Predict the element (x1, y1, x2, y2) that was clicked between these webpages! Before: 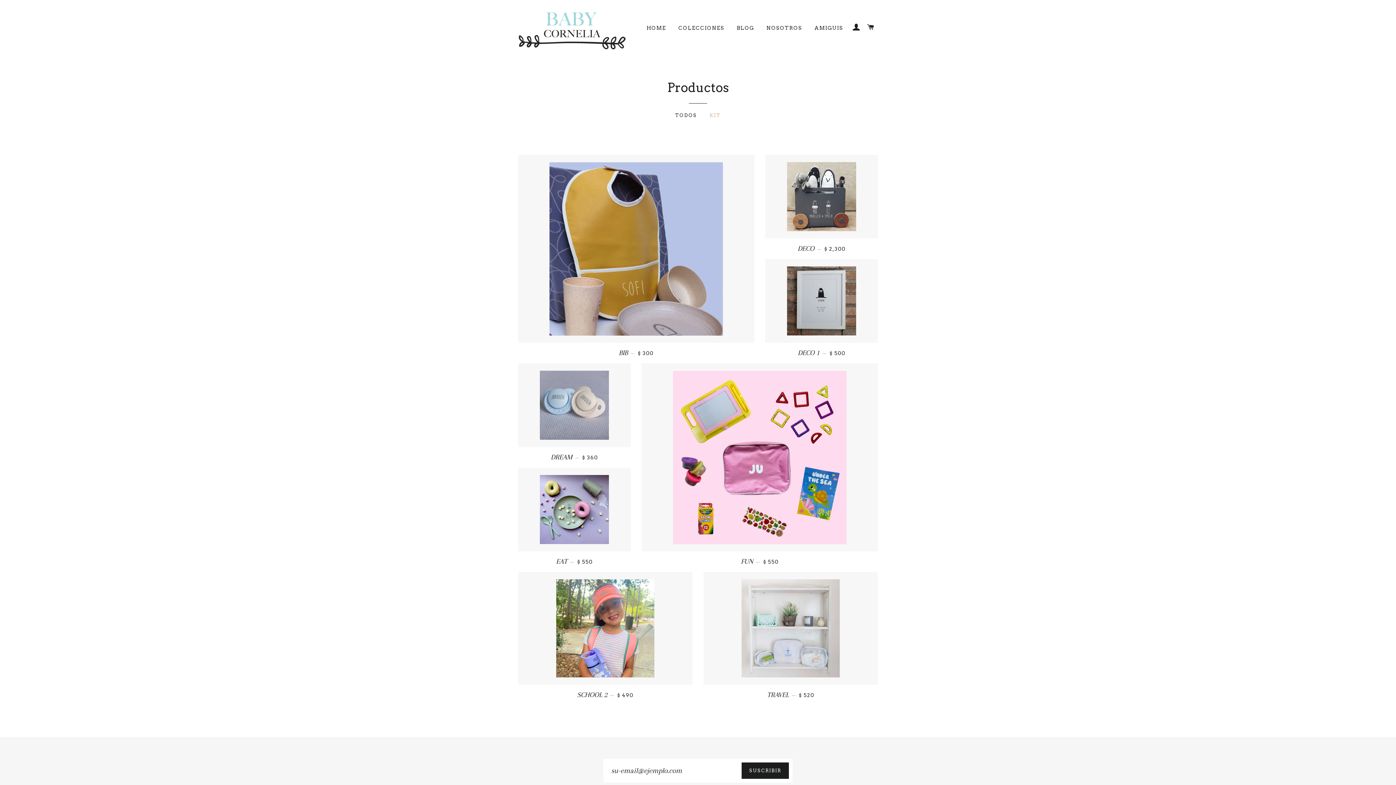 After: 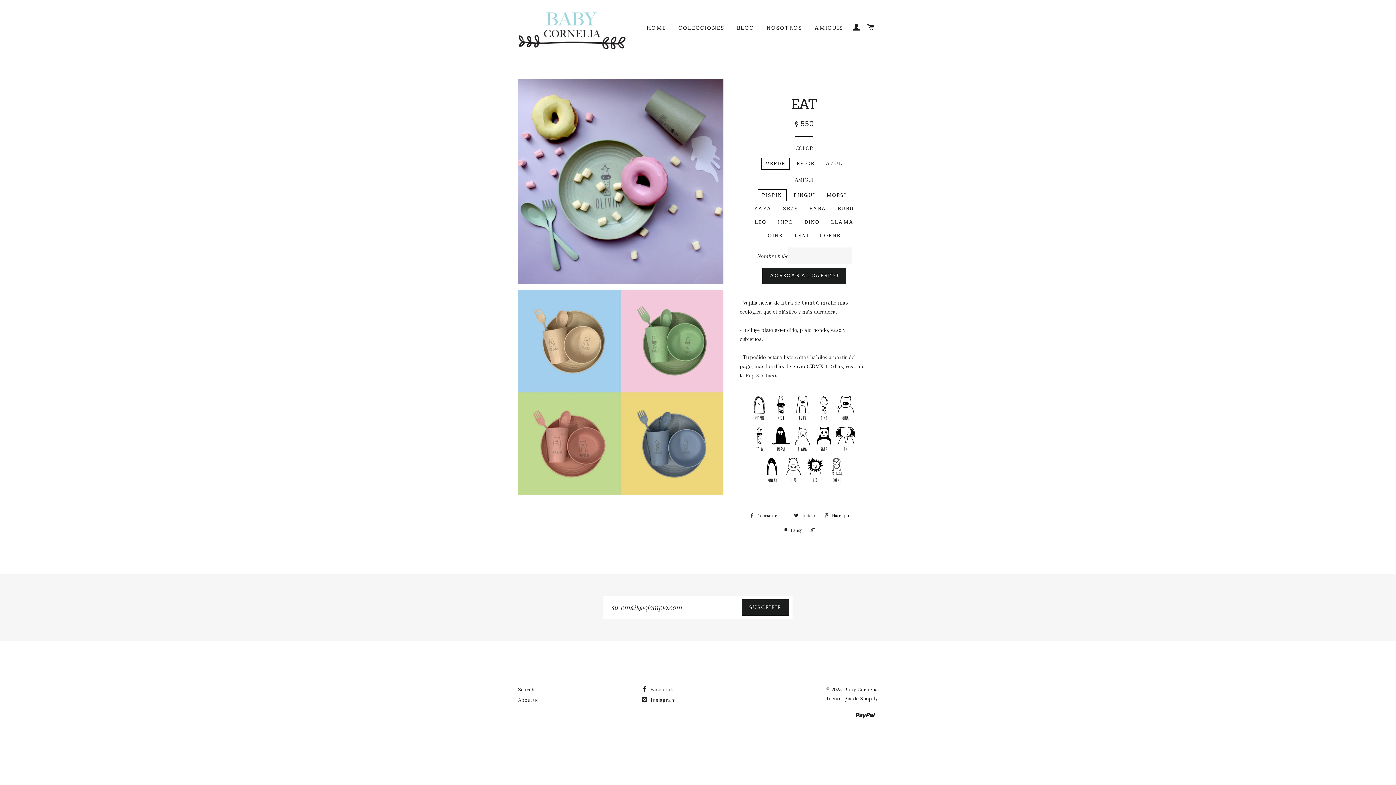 Action: bbox: (518, 468, 630, 551)